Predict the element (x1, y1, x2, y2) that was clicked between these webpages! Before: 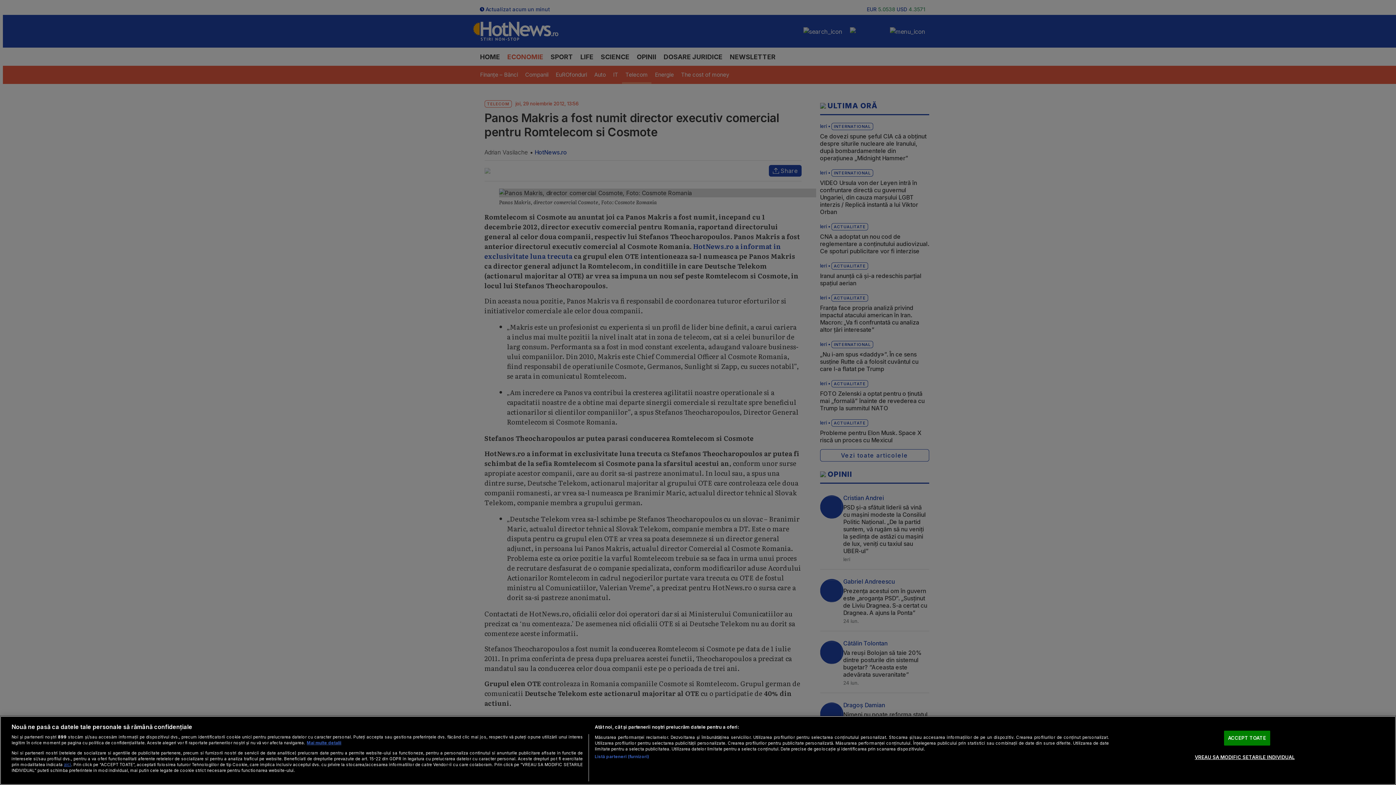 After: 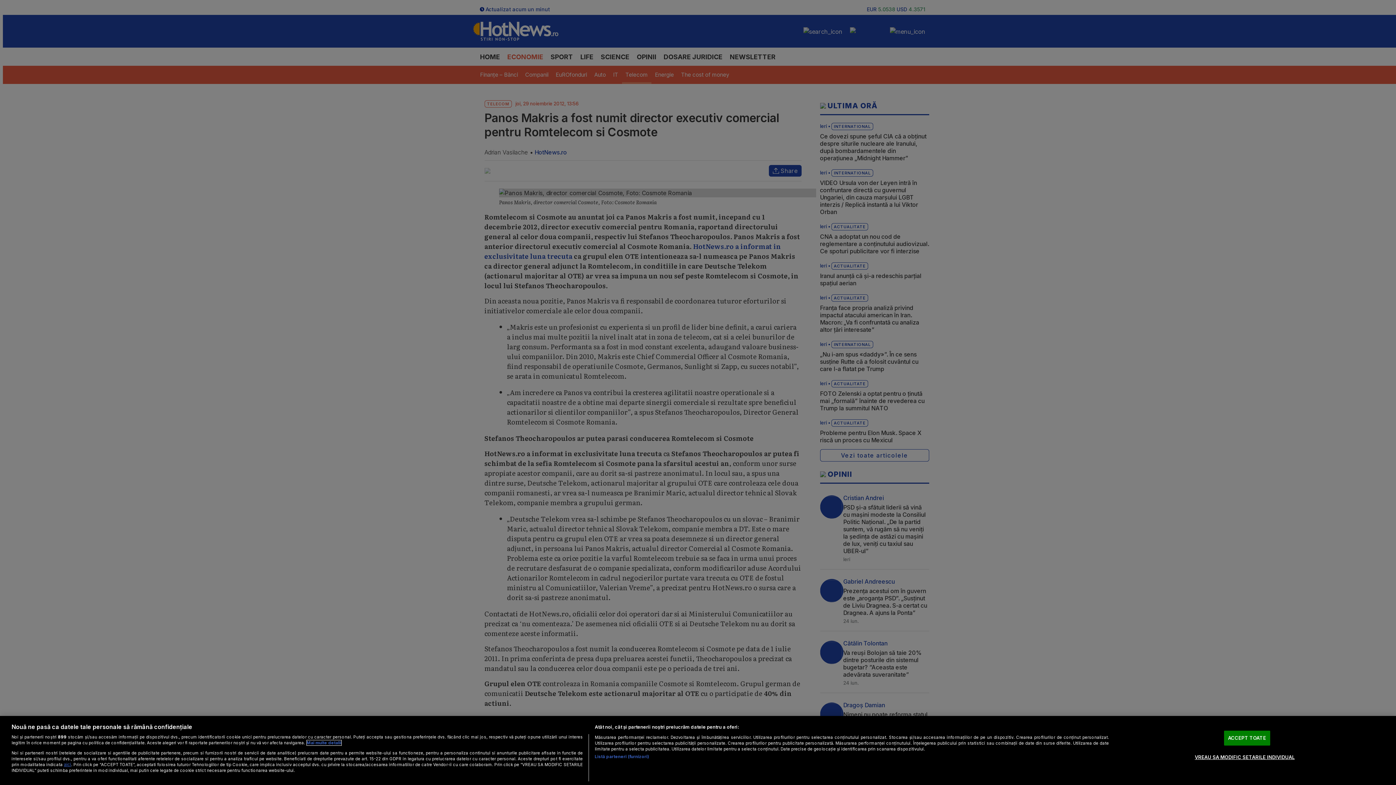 Action: label: Mai multe informații despre confidențialitatea datelor dvs., se deschide într-o fereastră nouă bbox: (306, 740, 341, 745)